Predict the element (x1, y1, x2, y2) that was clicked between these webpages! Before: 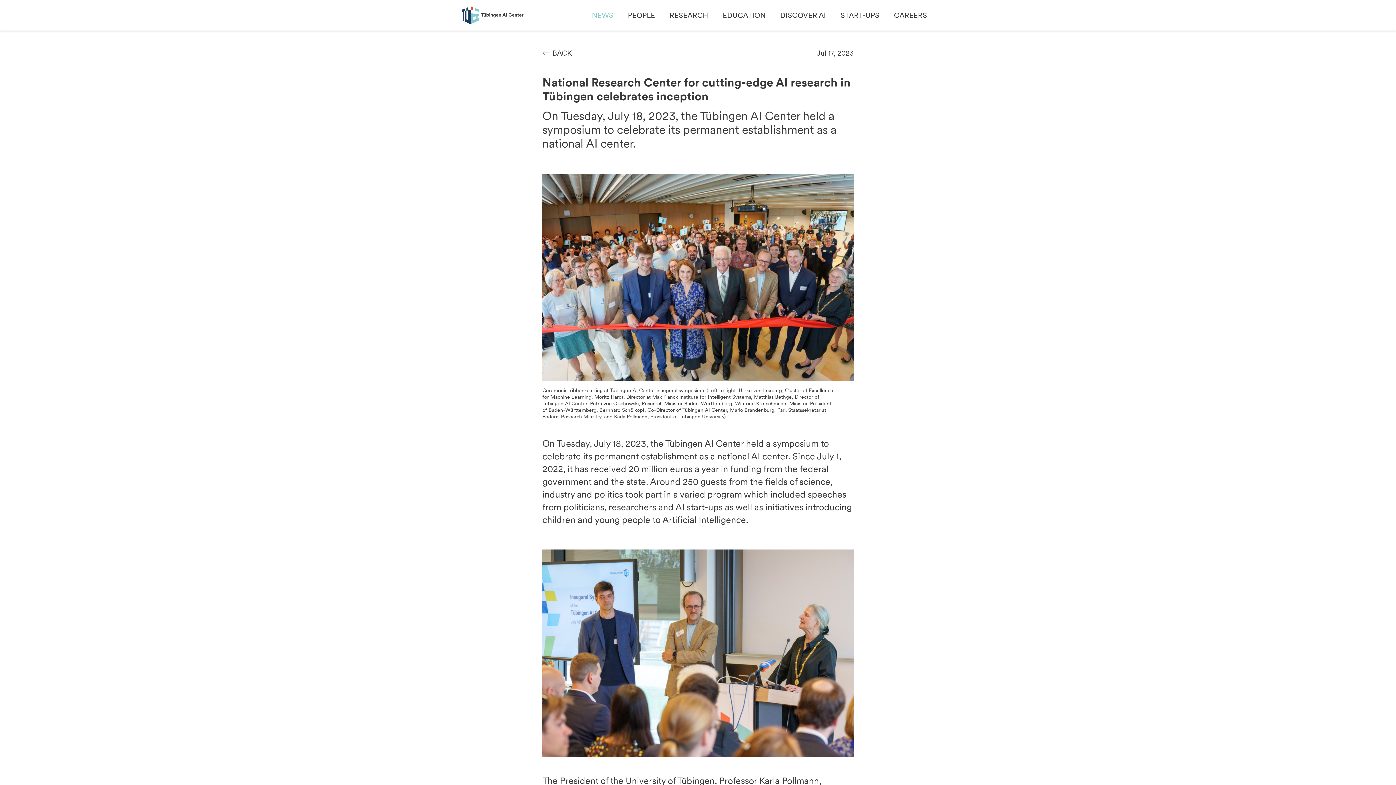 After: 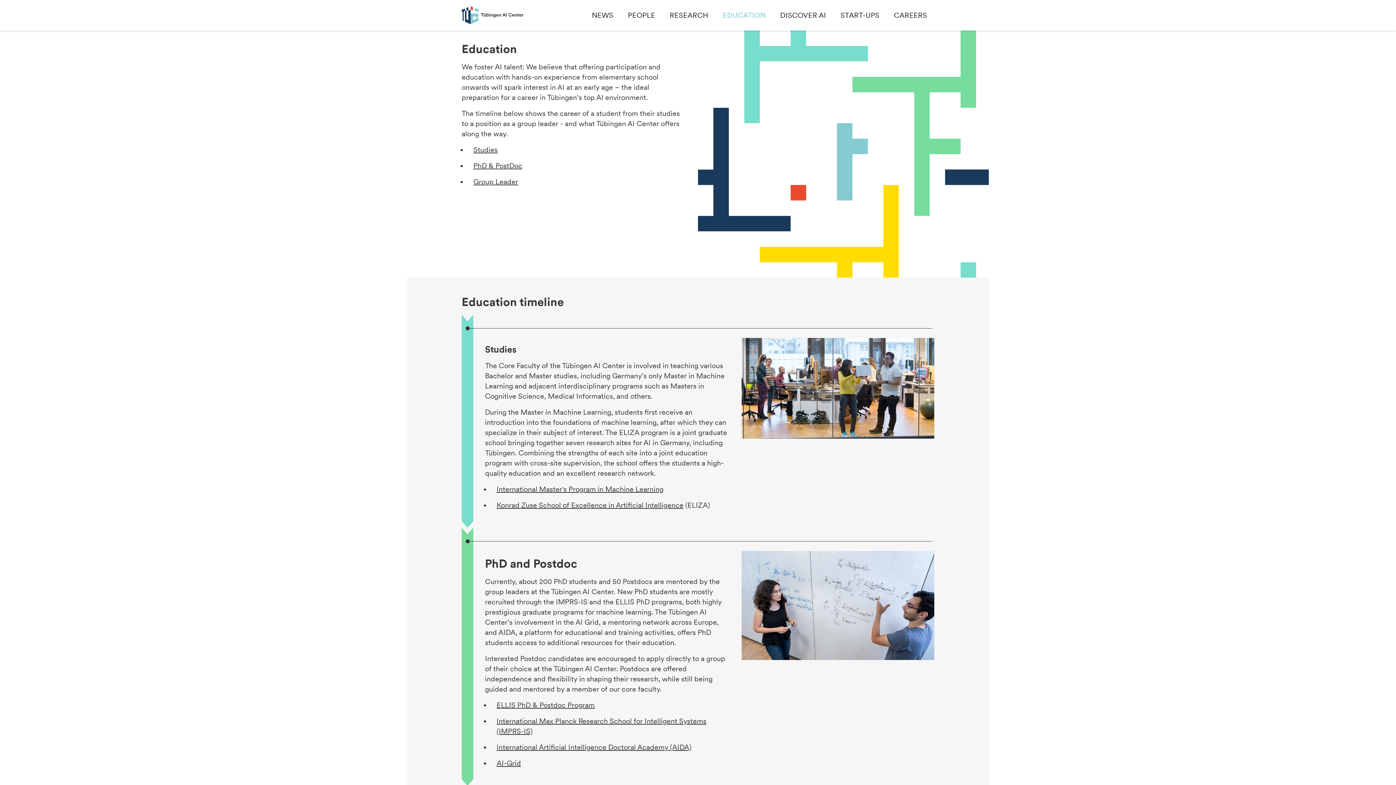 Action: label: EDUCATION bbox: (715, 0, 773, 30)